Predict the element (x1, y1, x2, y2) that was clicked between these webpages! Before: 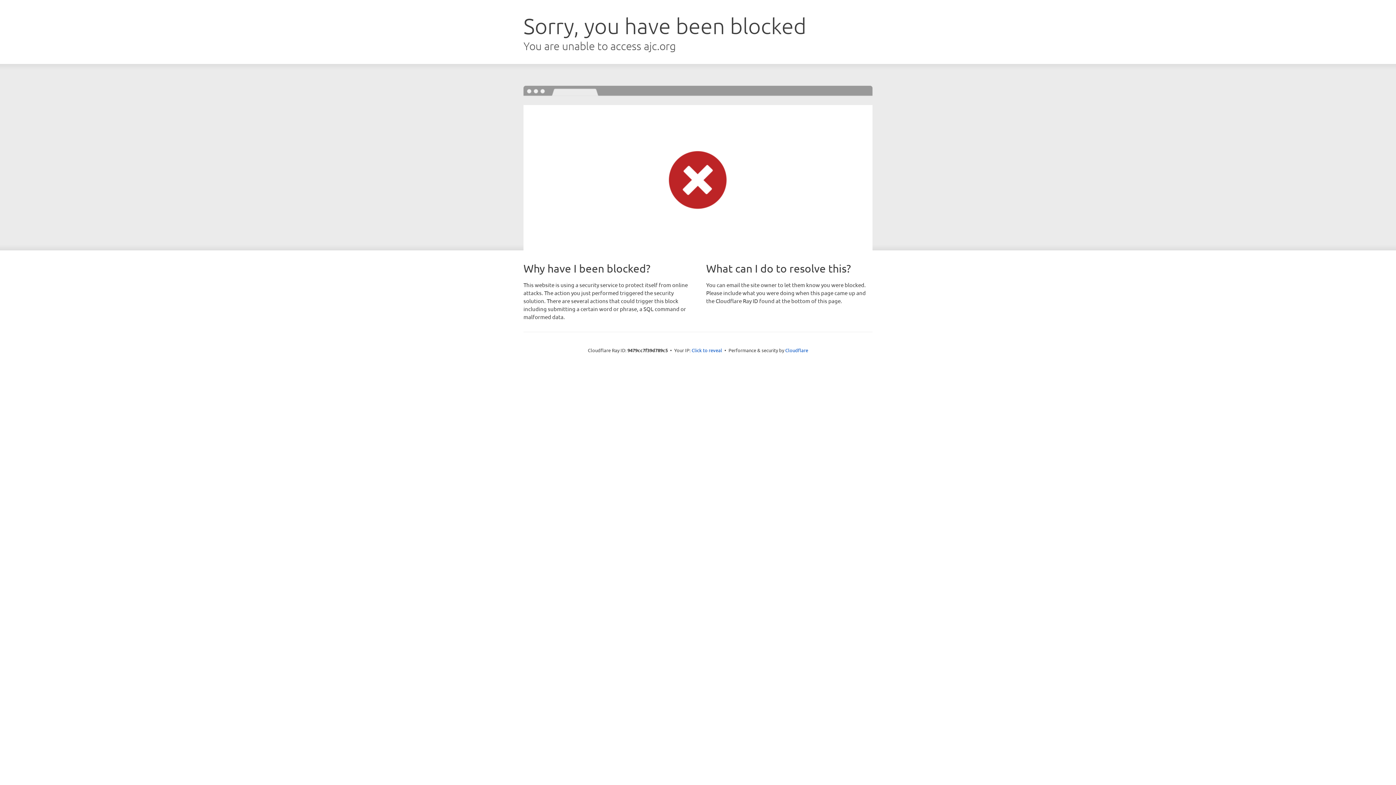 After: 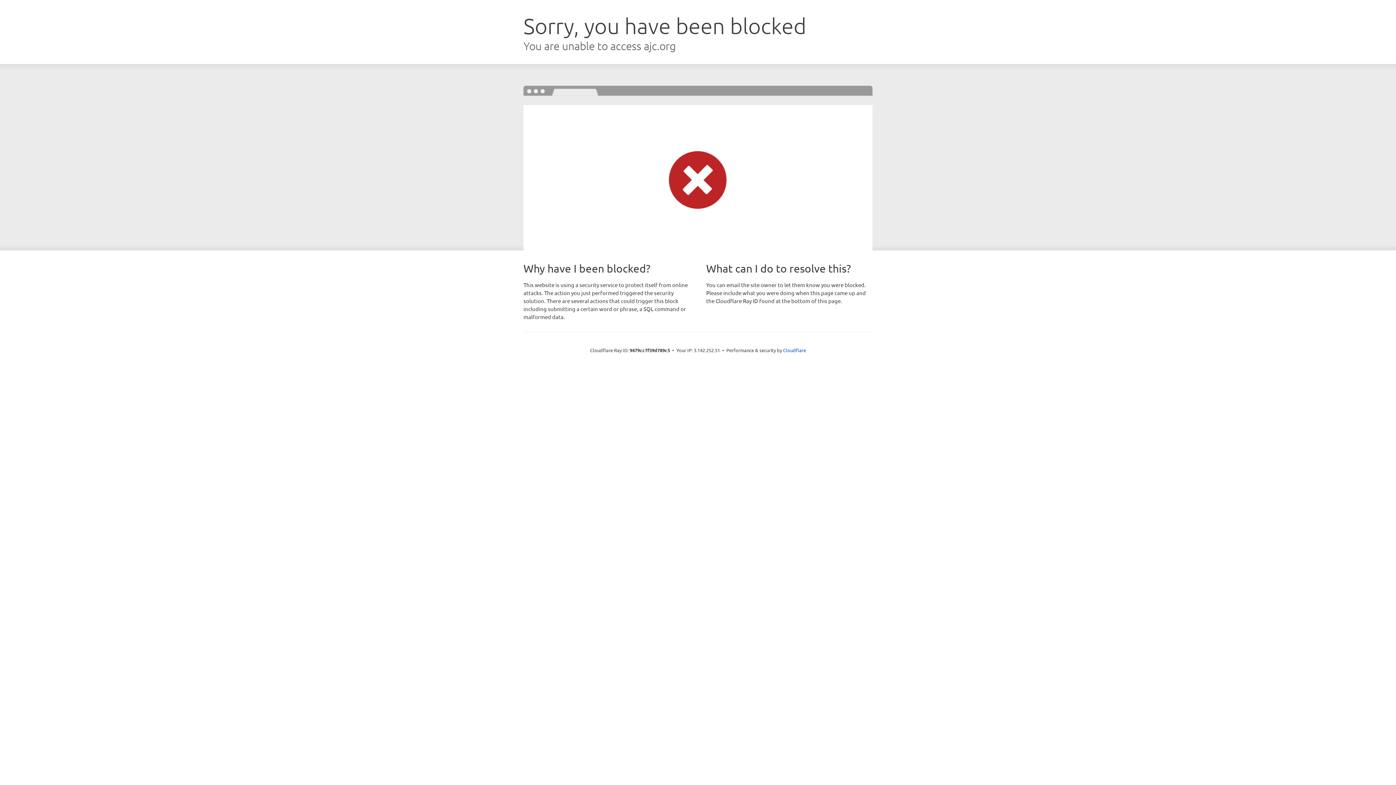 Action: bbox: (691, 346, 722, 353) label: Click to reveal